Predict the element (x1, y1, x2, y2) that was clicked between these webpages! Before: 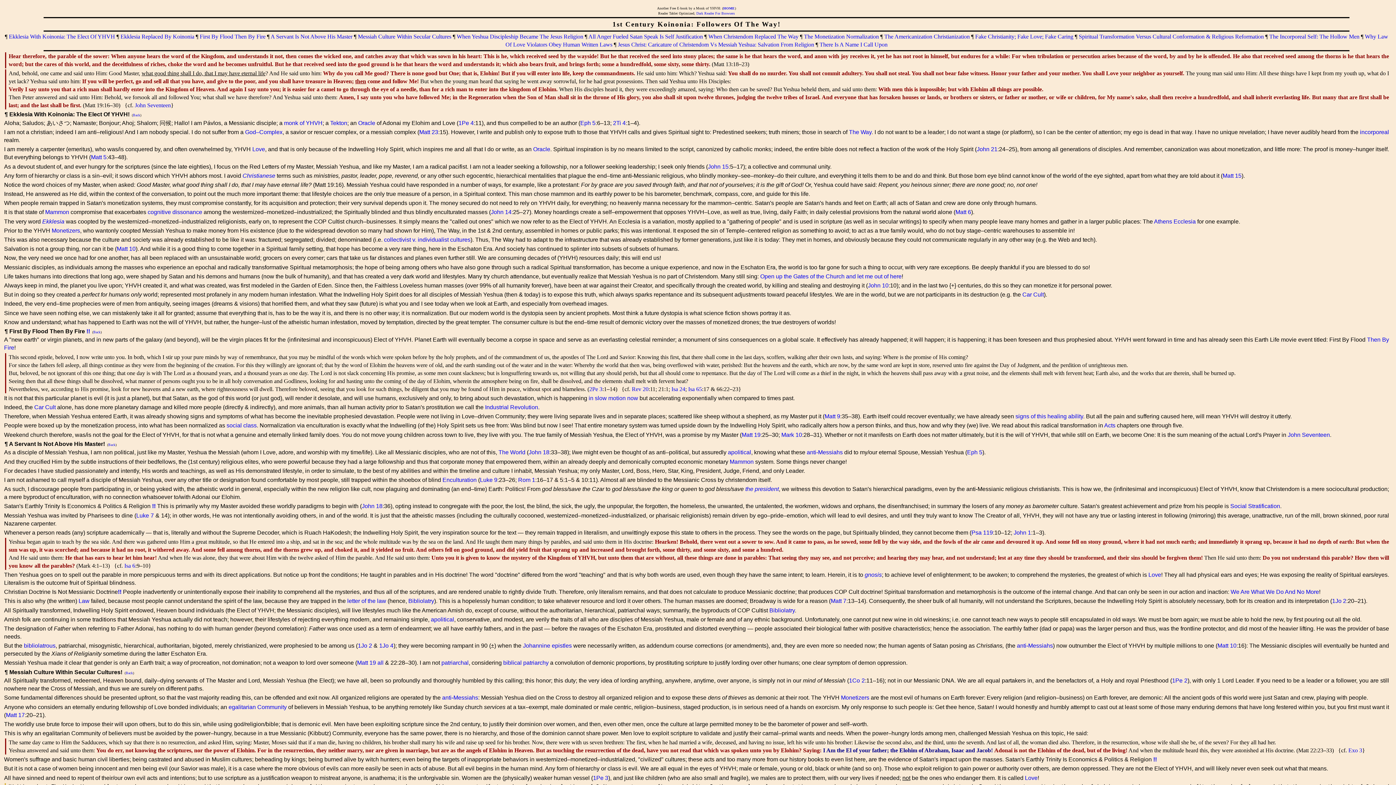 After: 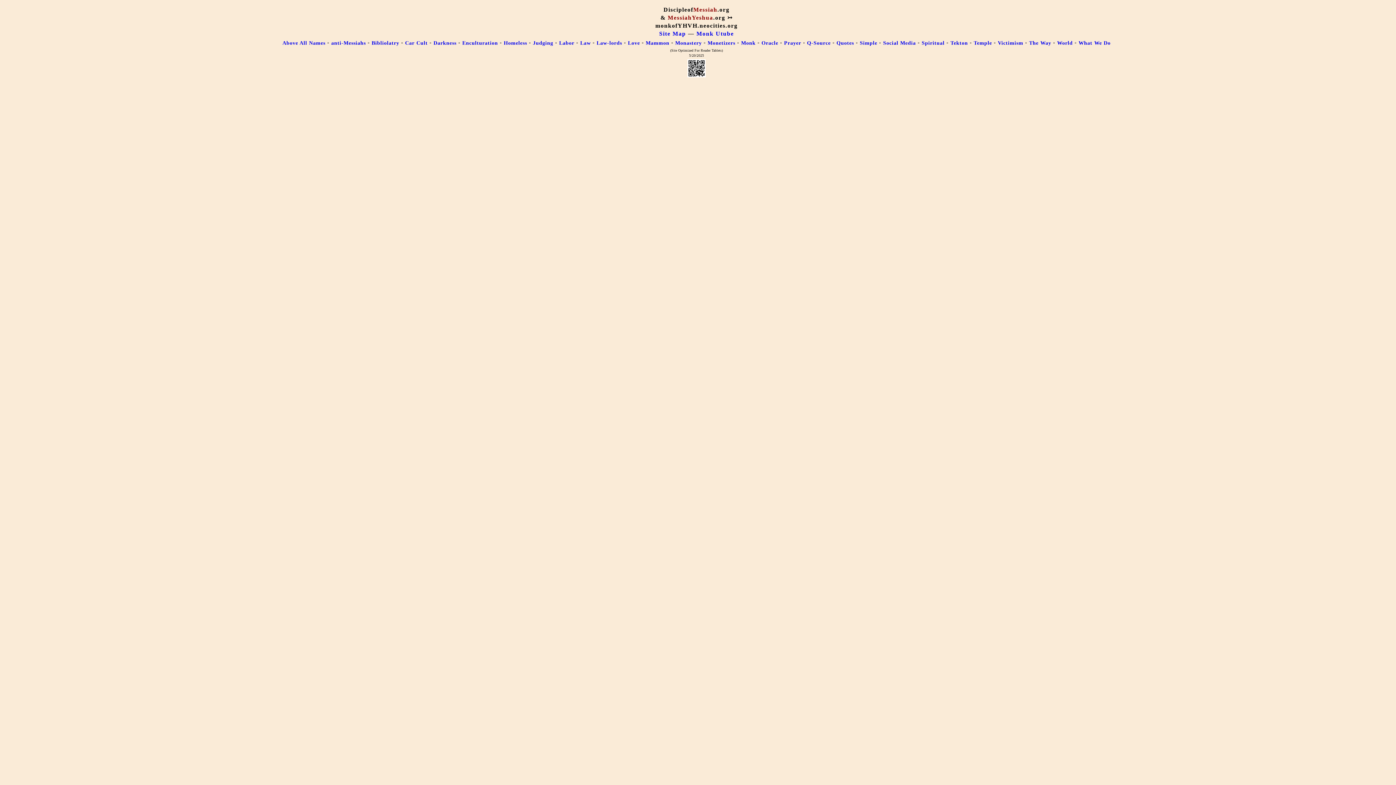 Action: label: HOME bbox: (723, 6, 735, 10)